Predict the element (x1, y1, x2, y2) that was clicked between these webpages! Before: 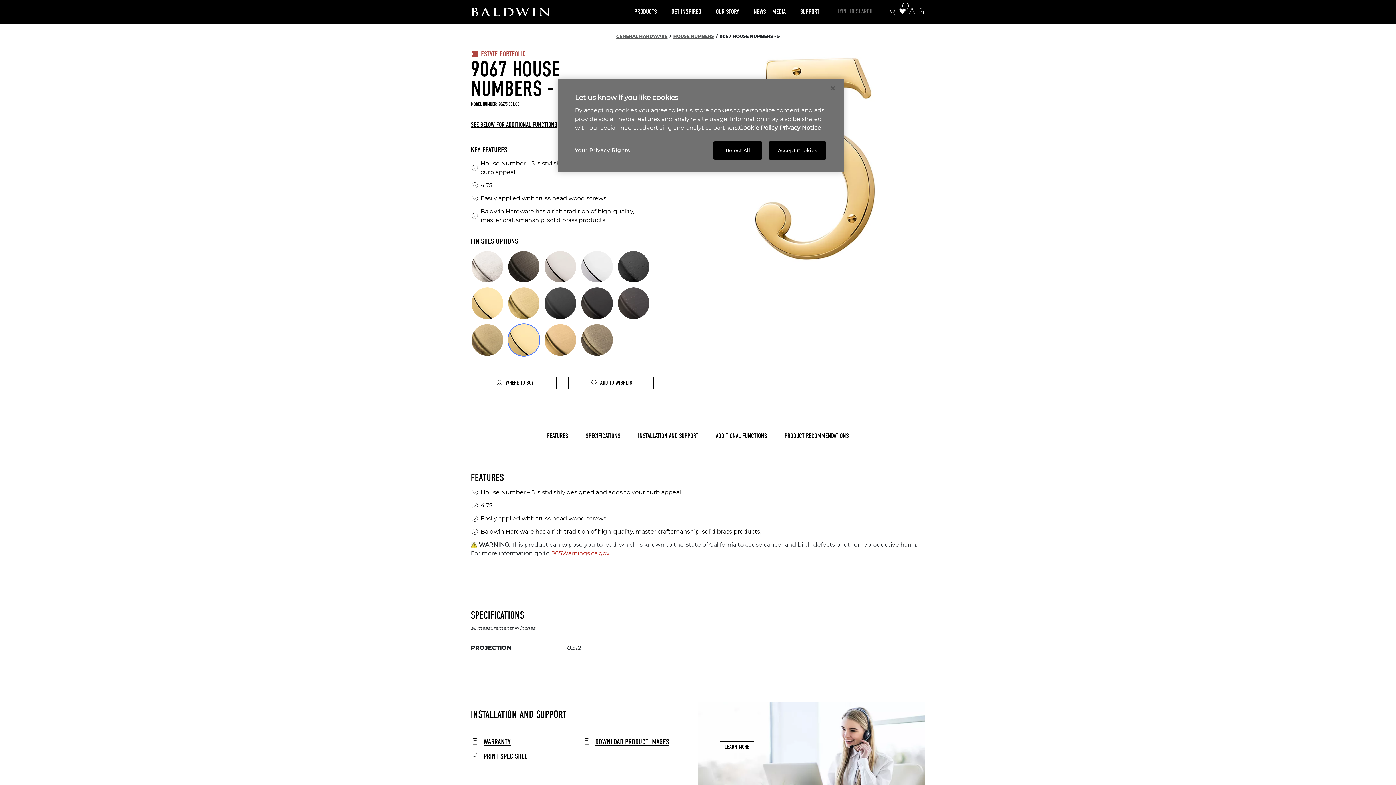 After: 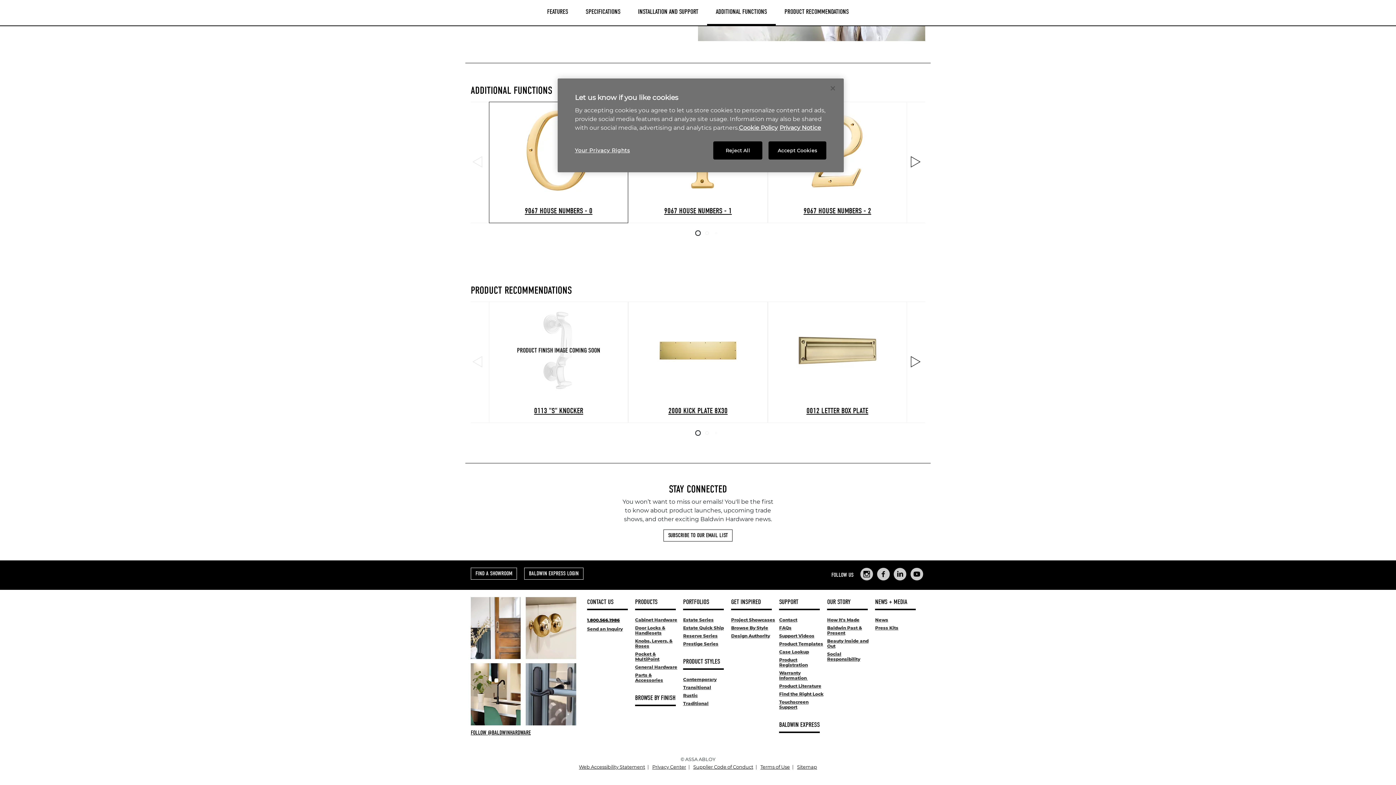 Action: label: SEE BELOW FOR ADDITIONAL FUNCTIONS bbox: (470, 121, 557, 128)